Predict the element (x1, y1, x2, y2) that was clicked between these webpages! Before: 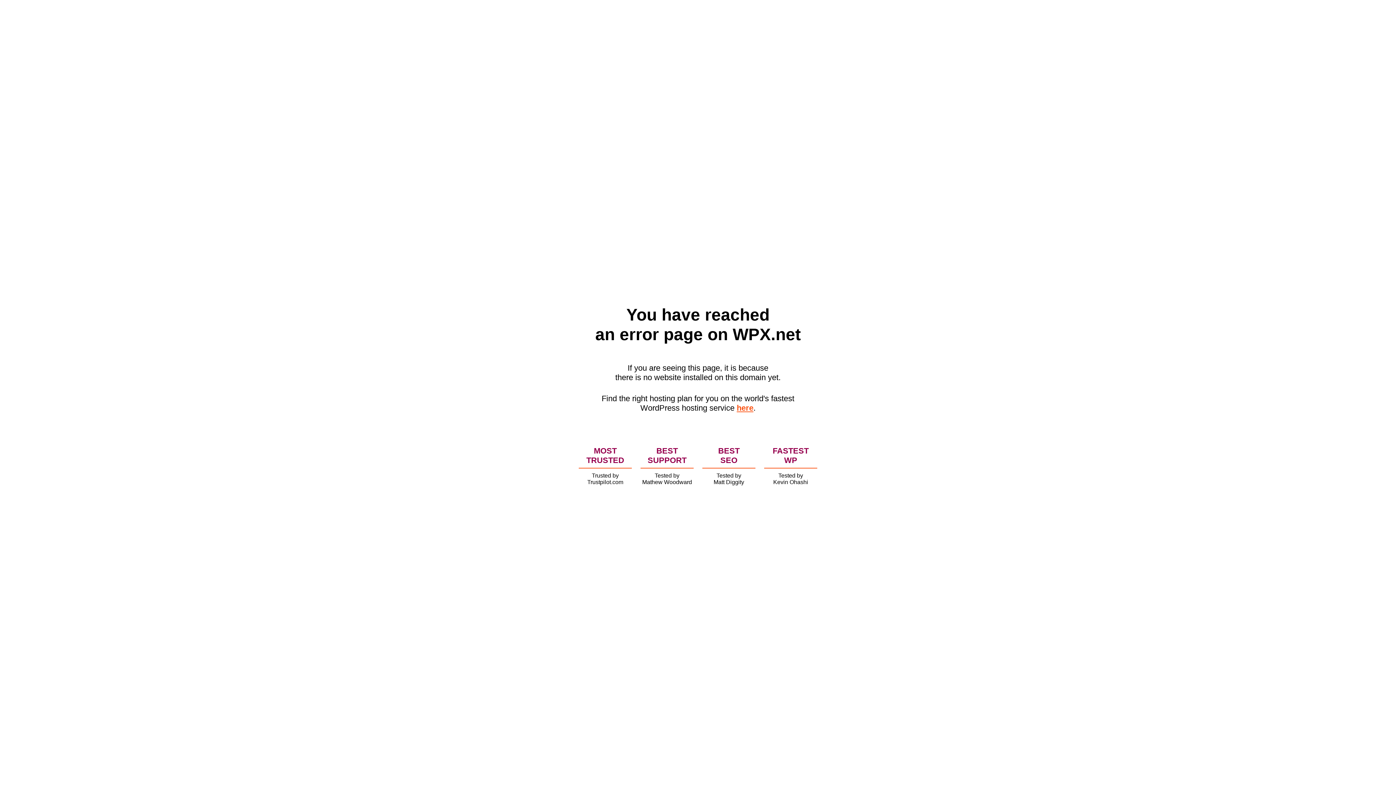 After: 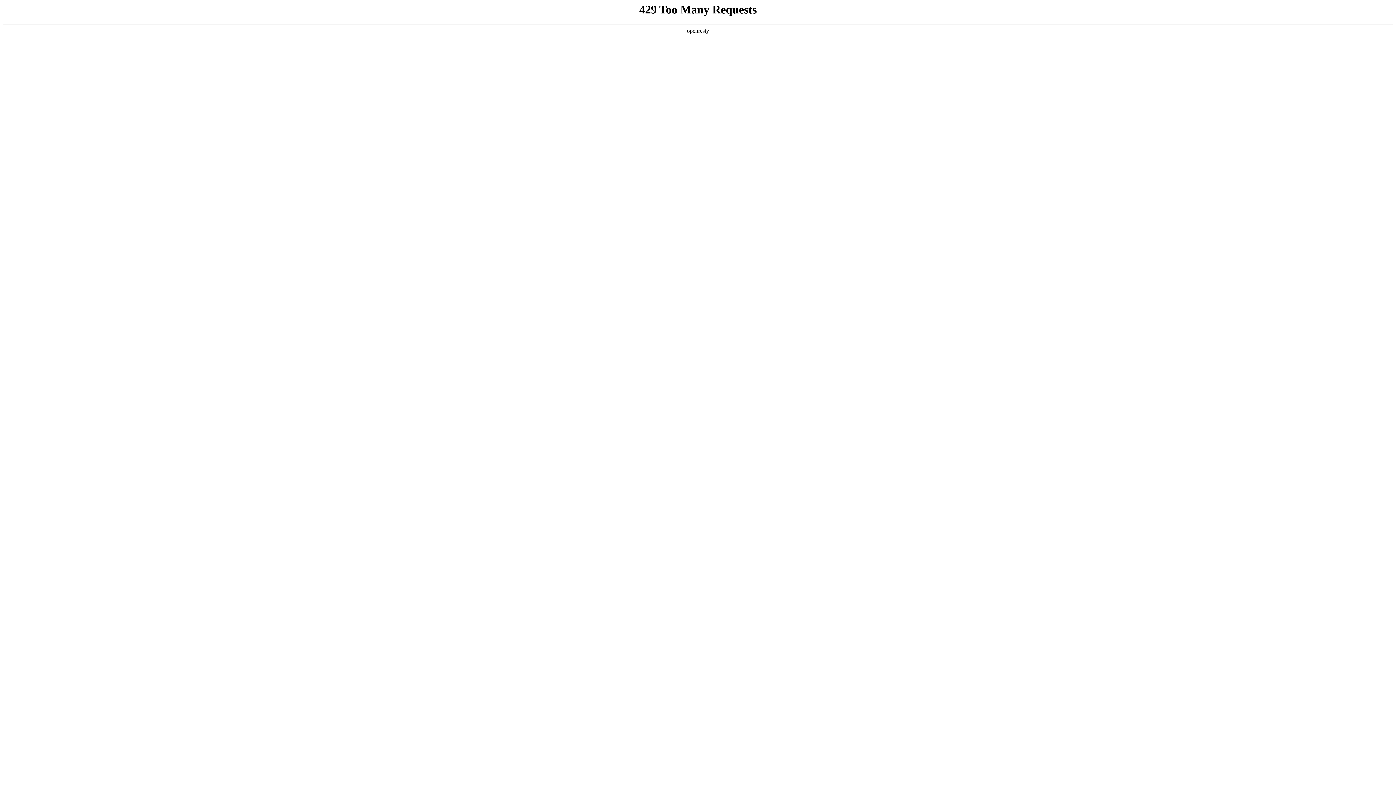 Action: bbox: (736, 403, 753, 412) label: here